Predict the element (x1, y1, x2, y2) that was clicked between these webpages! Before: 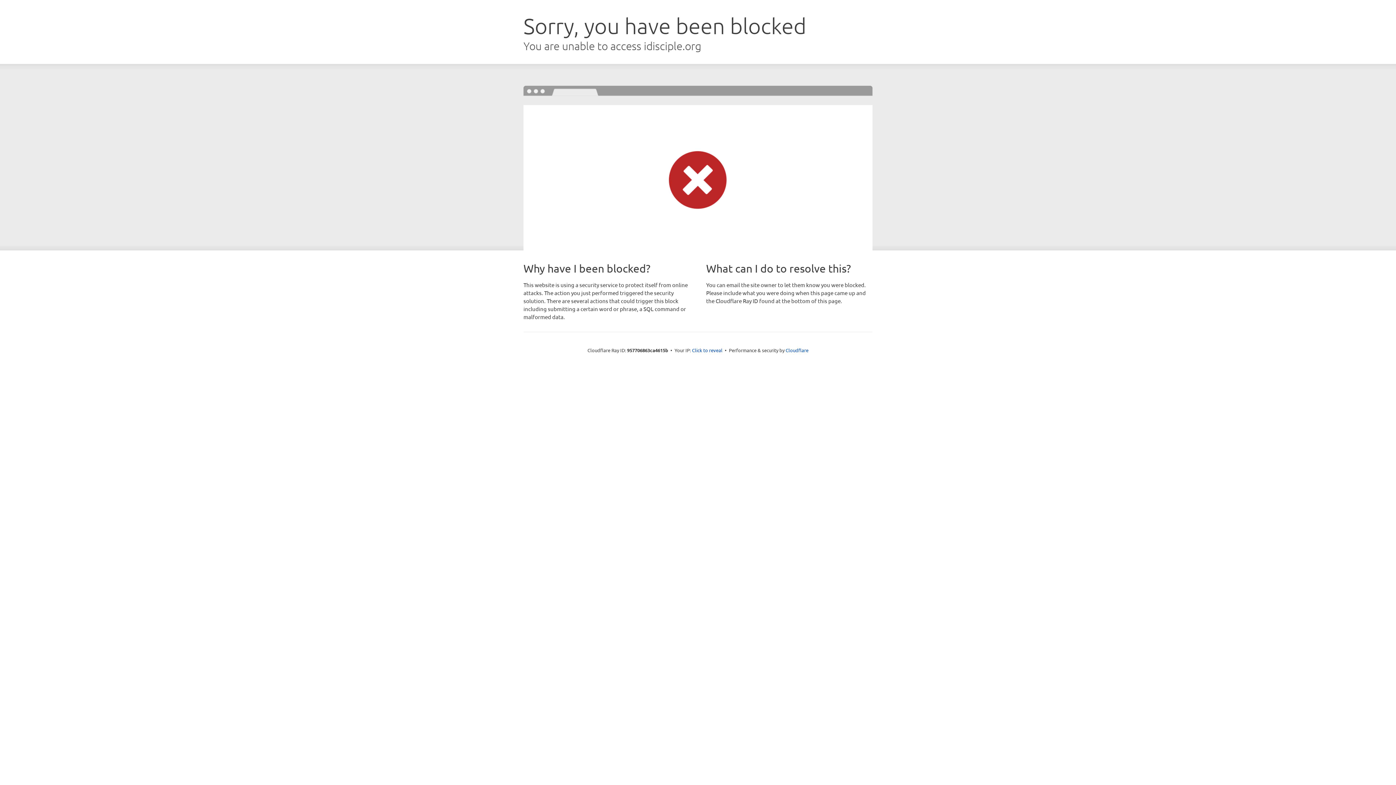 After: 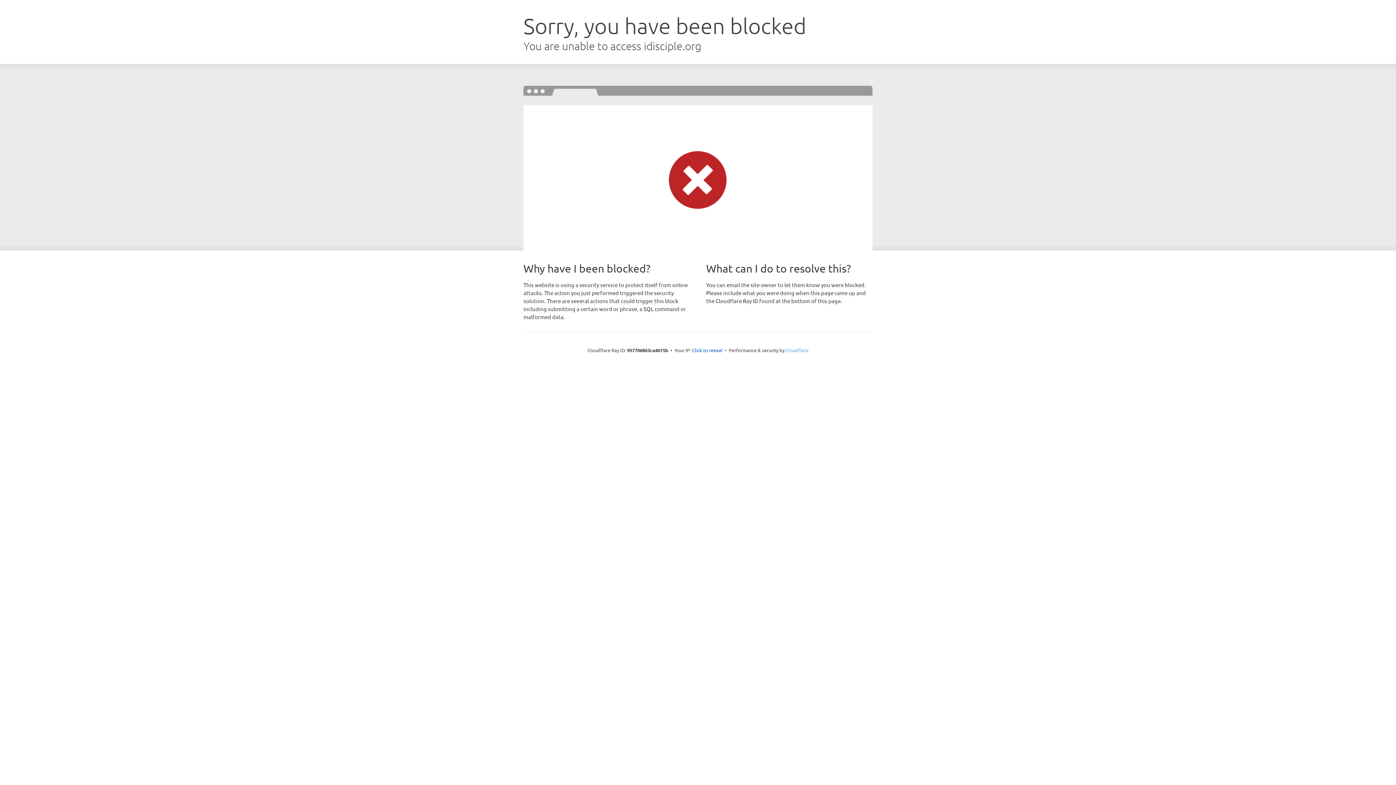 Action: label: Cloudflare bbox: (785, 347, 808, 353)